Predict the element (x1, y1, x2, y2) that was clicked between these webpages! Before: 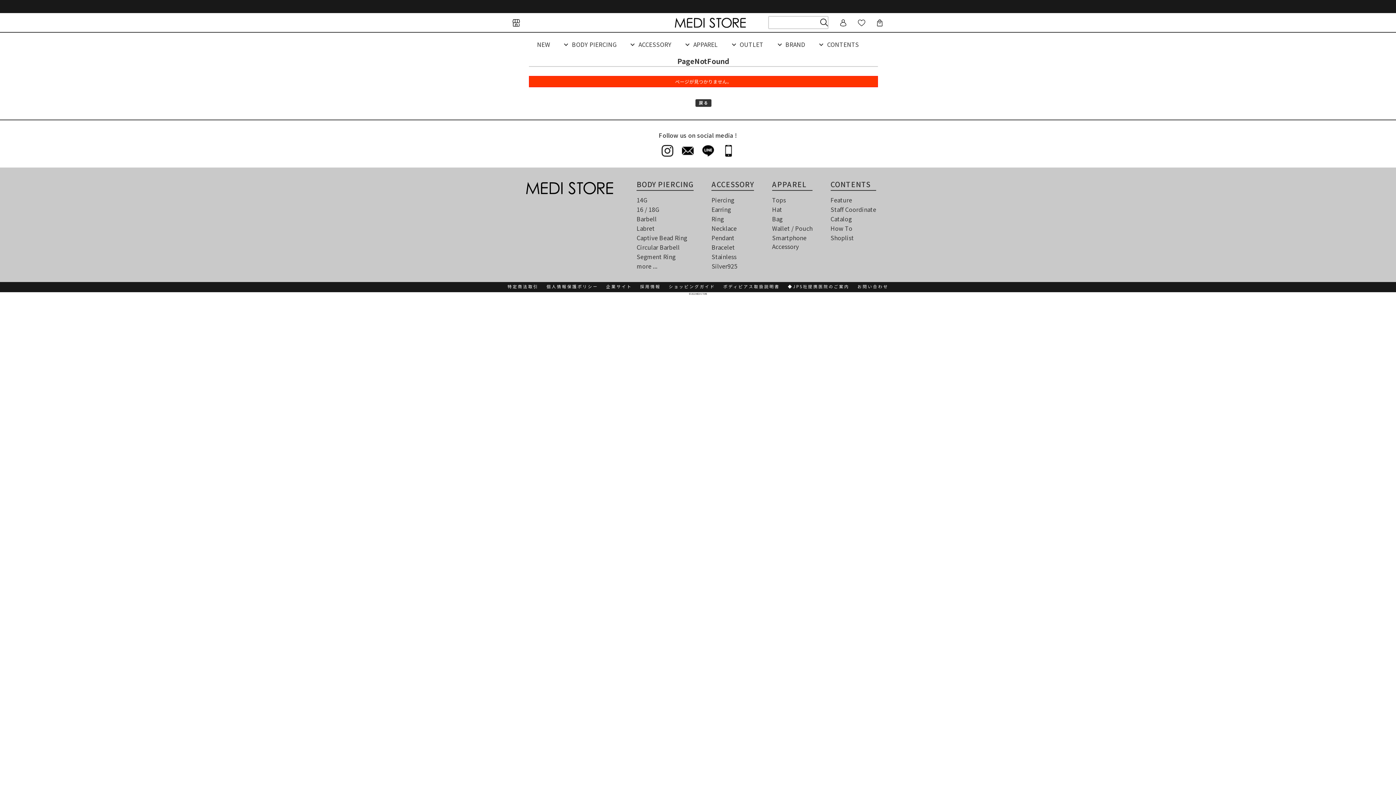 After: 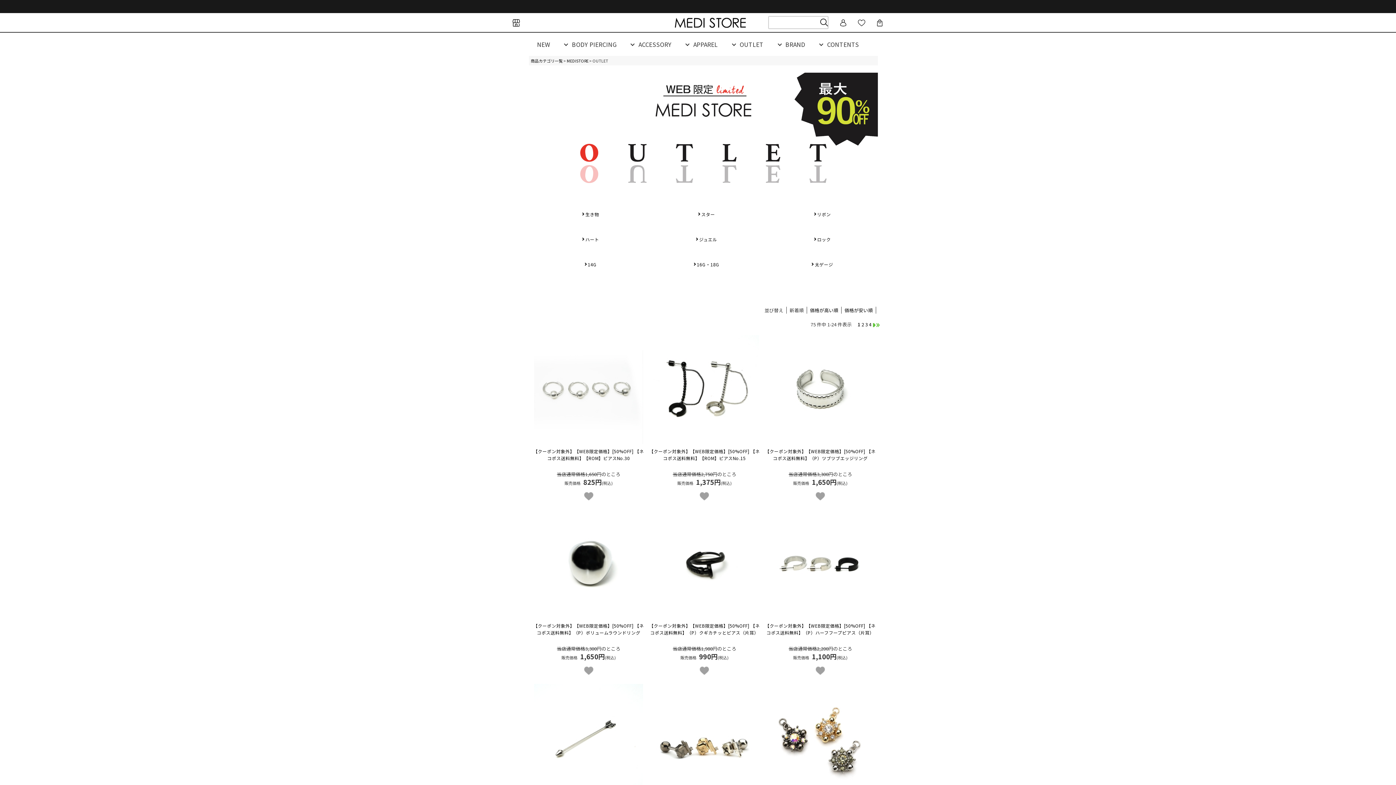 Action: label: OUTLET bbox: (728, 36, 774, 52)